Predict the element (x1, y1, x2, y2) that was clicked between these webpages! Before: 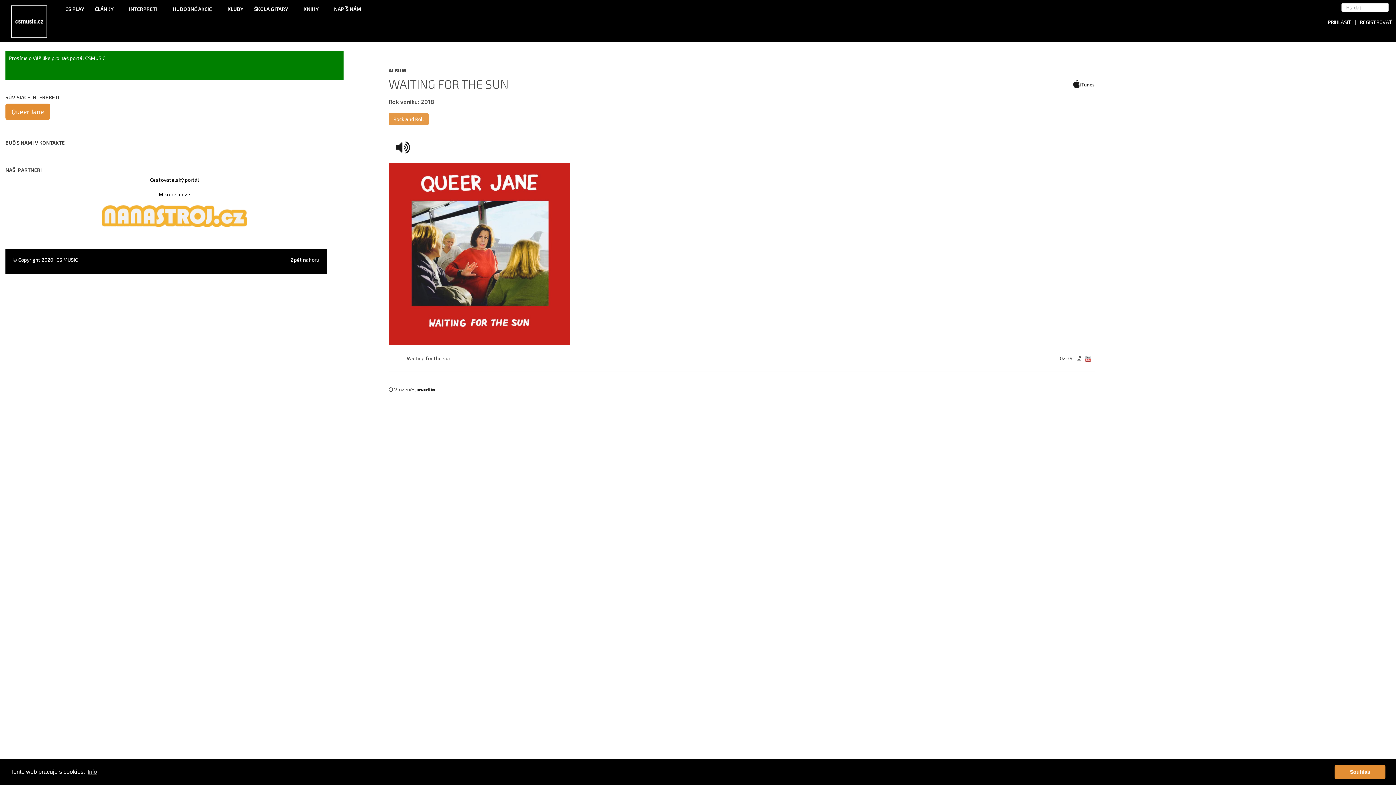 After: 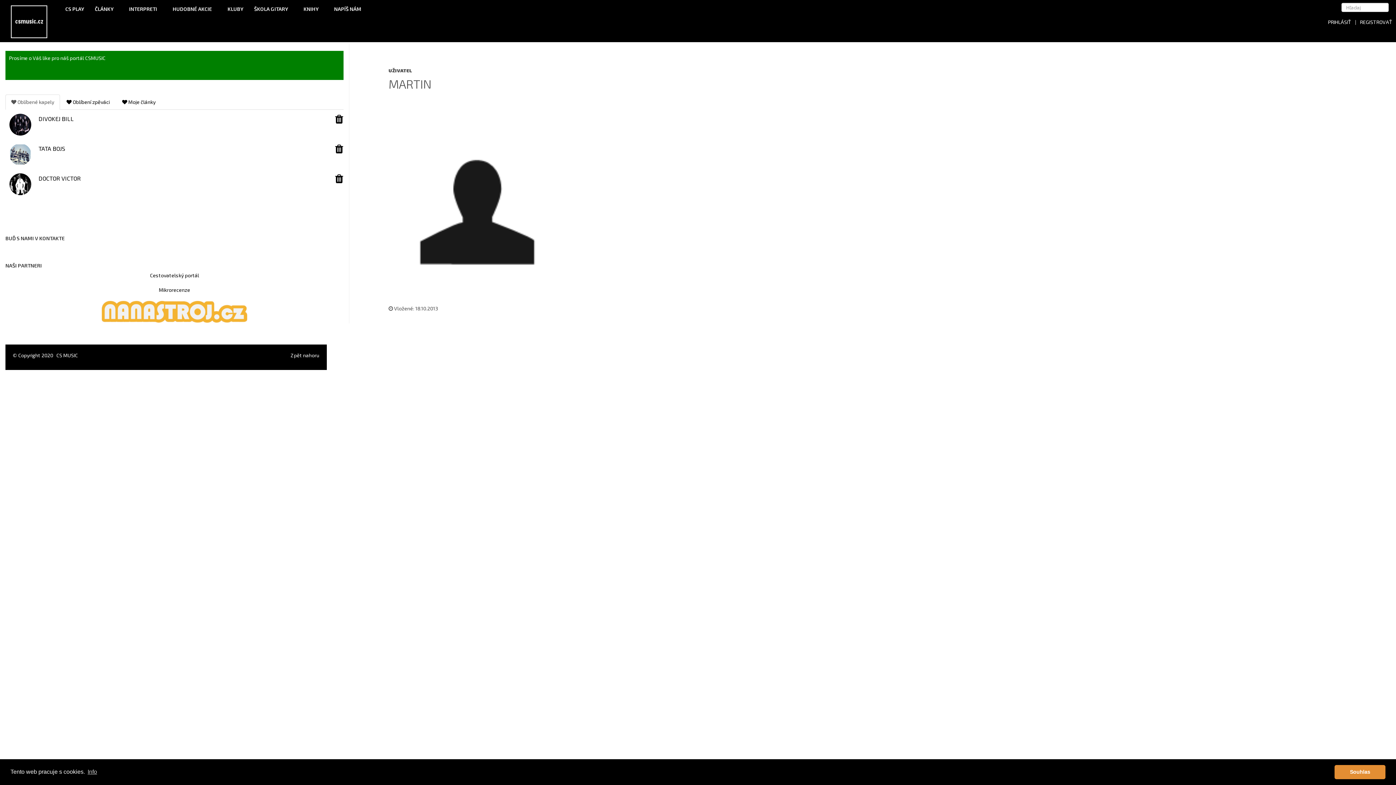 Action: label: martin bbox: (417, 386, 435, 392)